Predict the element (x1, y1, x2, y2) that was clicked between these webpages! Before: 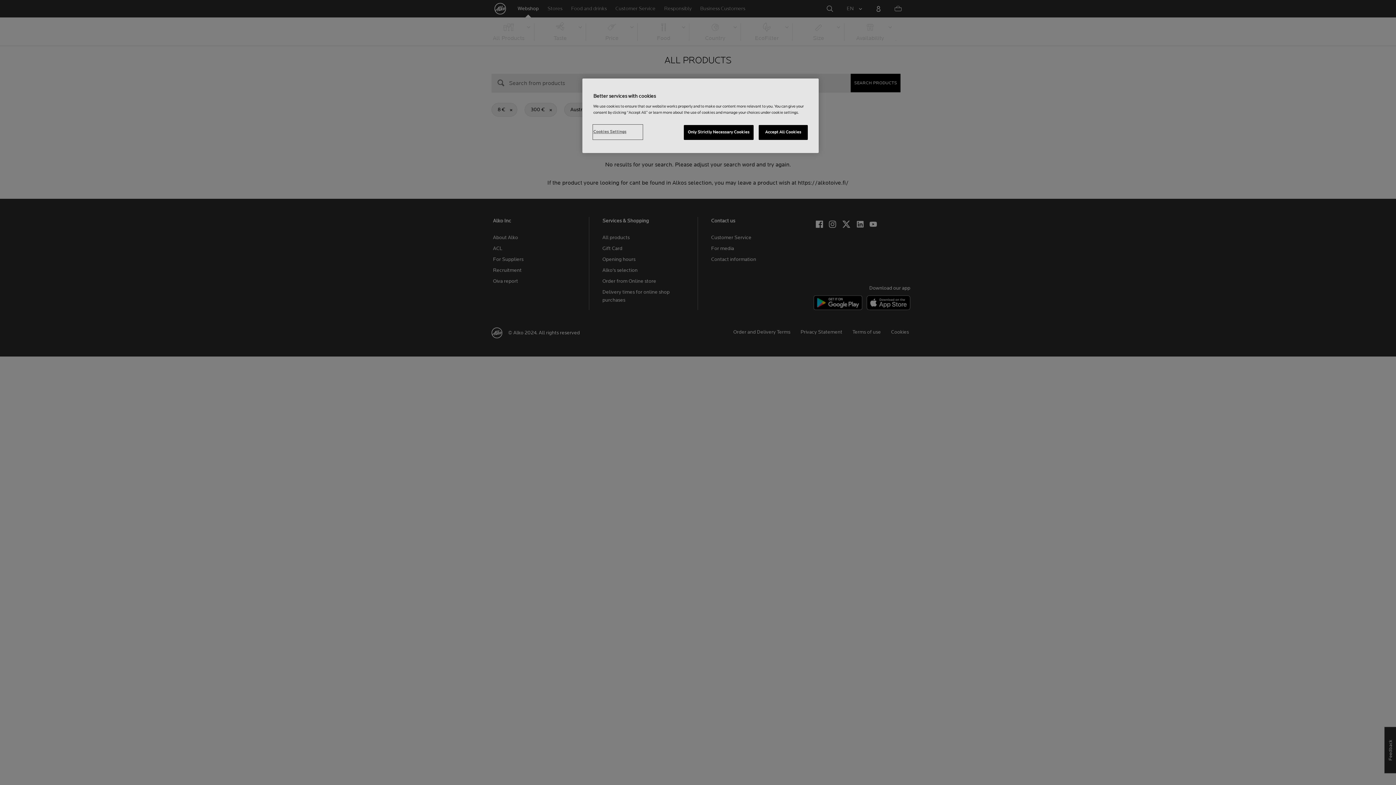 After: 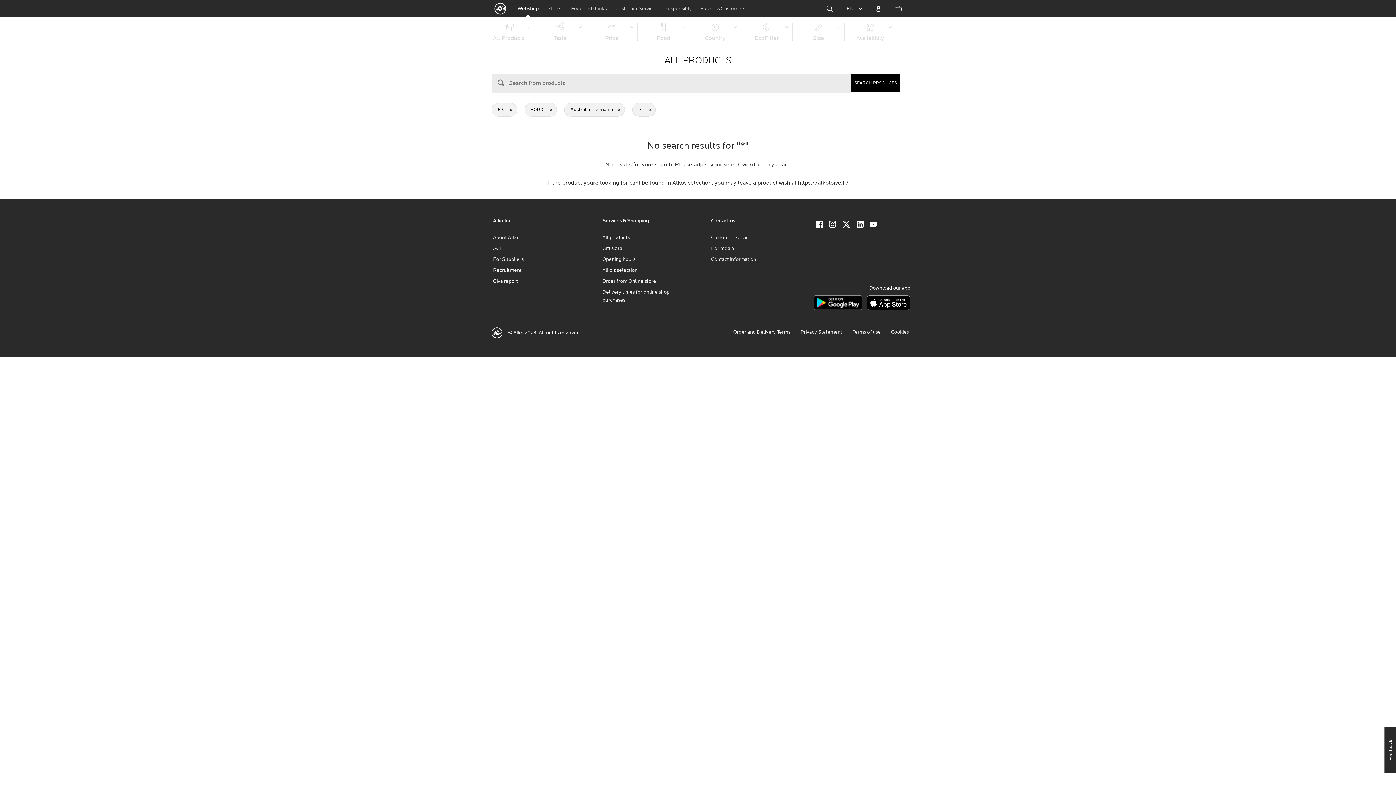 Action: label: Accept All Cookies bbox: (758, 125, 808, 140)